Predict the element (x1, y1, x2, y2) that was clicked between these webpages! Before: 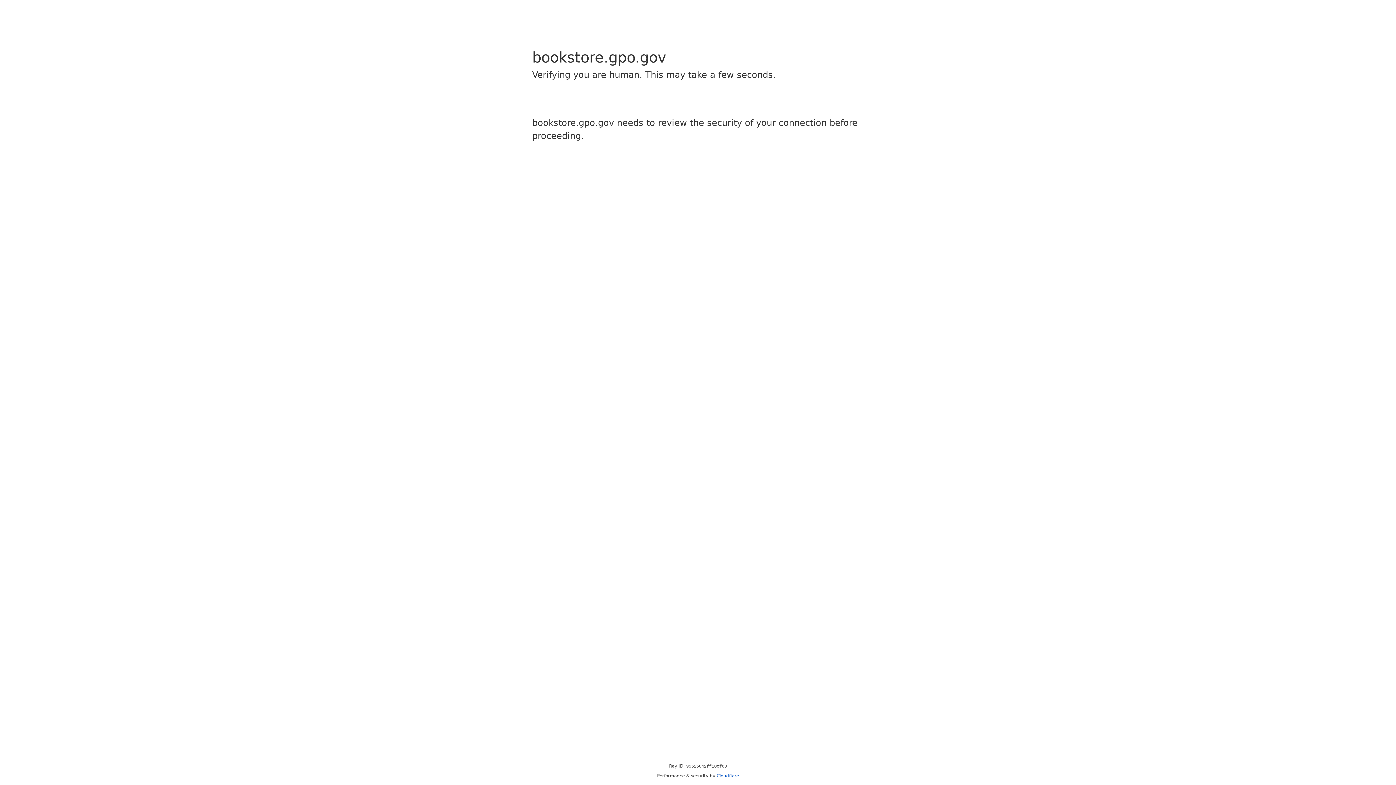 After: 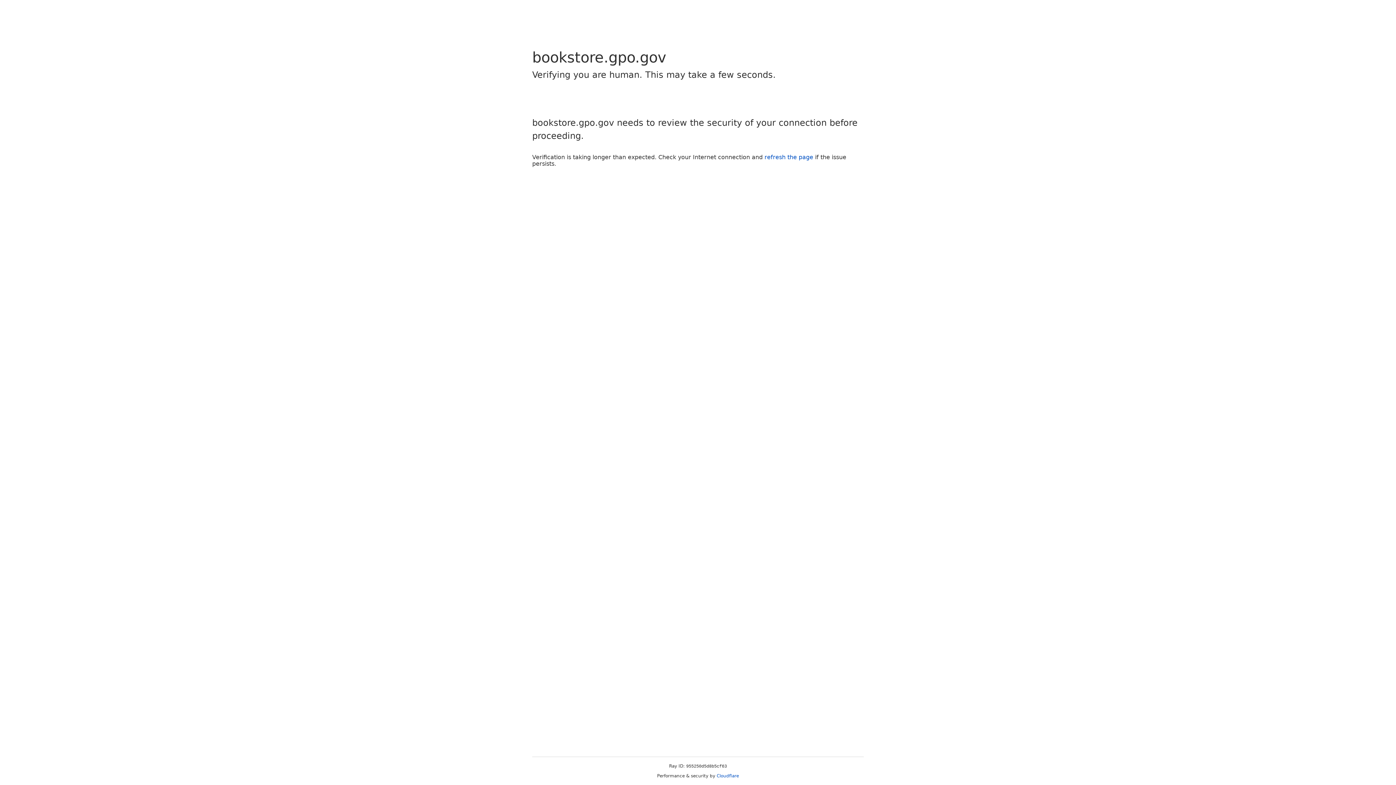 Action: bbox: (716, 773, 739, 778) label: Cloudflare